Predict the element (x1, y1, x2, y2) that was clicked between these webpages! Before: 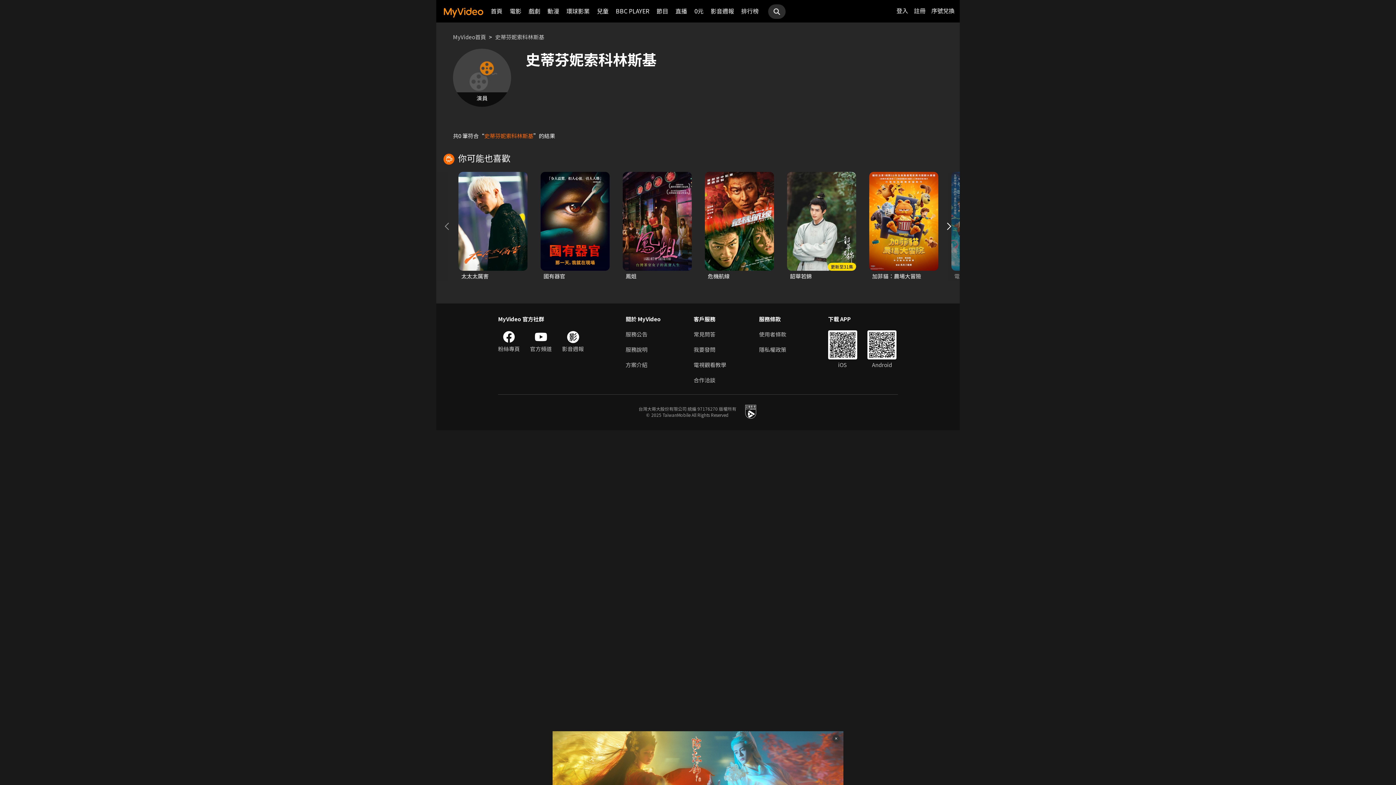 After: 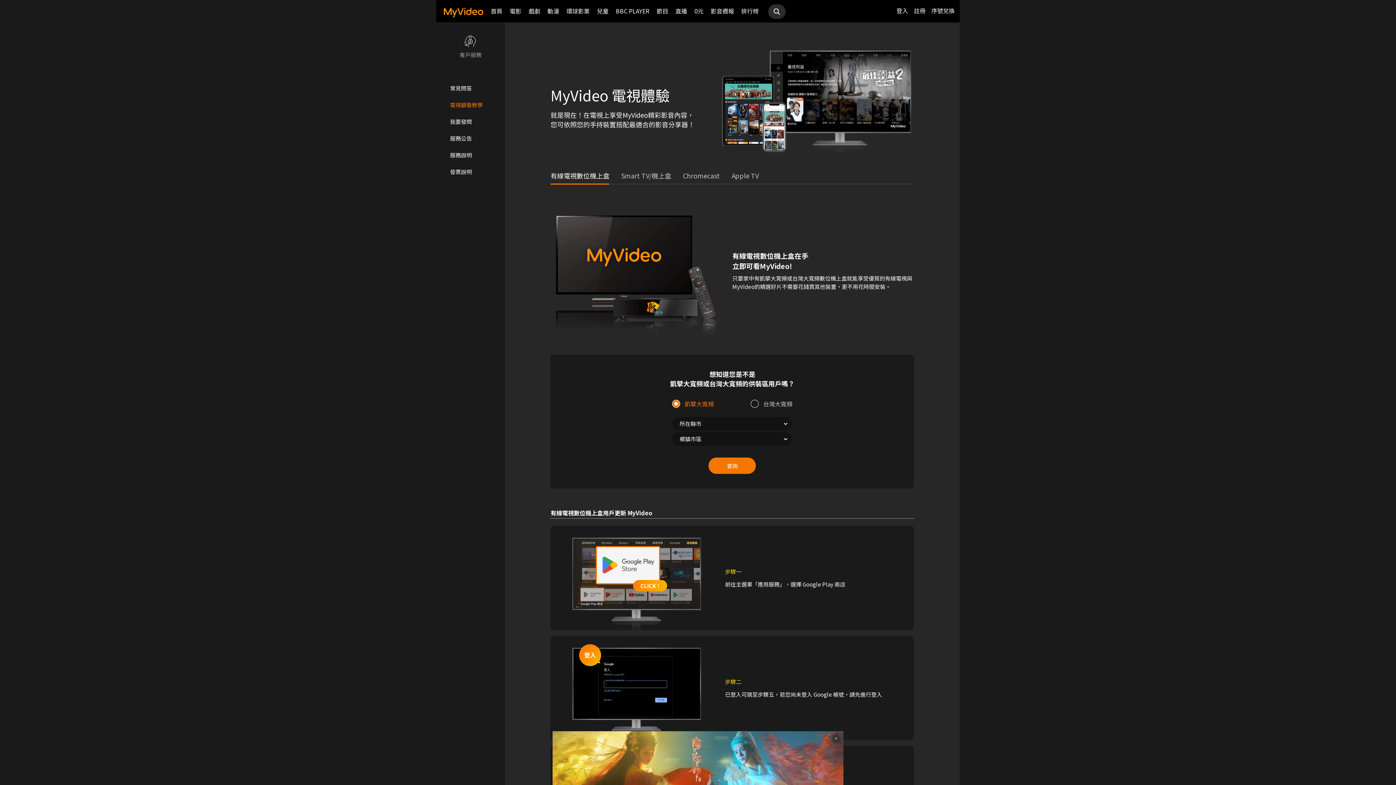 Action: label: 電視觀看教學 bbox: (693, 361, 726, 369)